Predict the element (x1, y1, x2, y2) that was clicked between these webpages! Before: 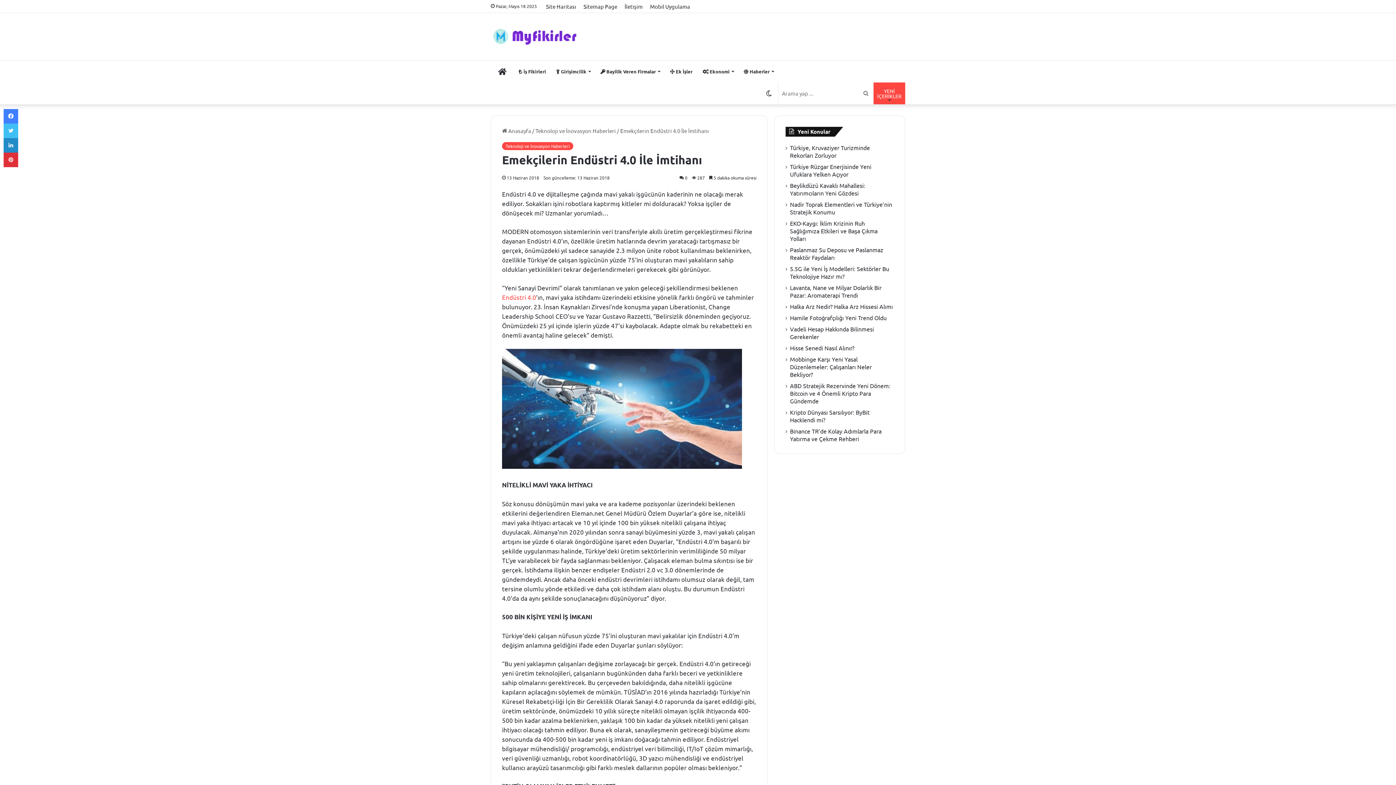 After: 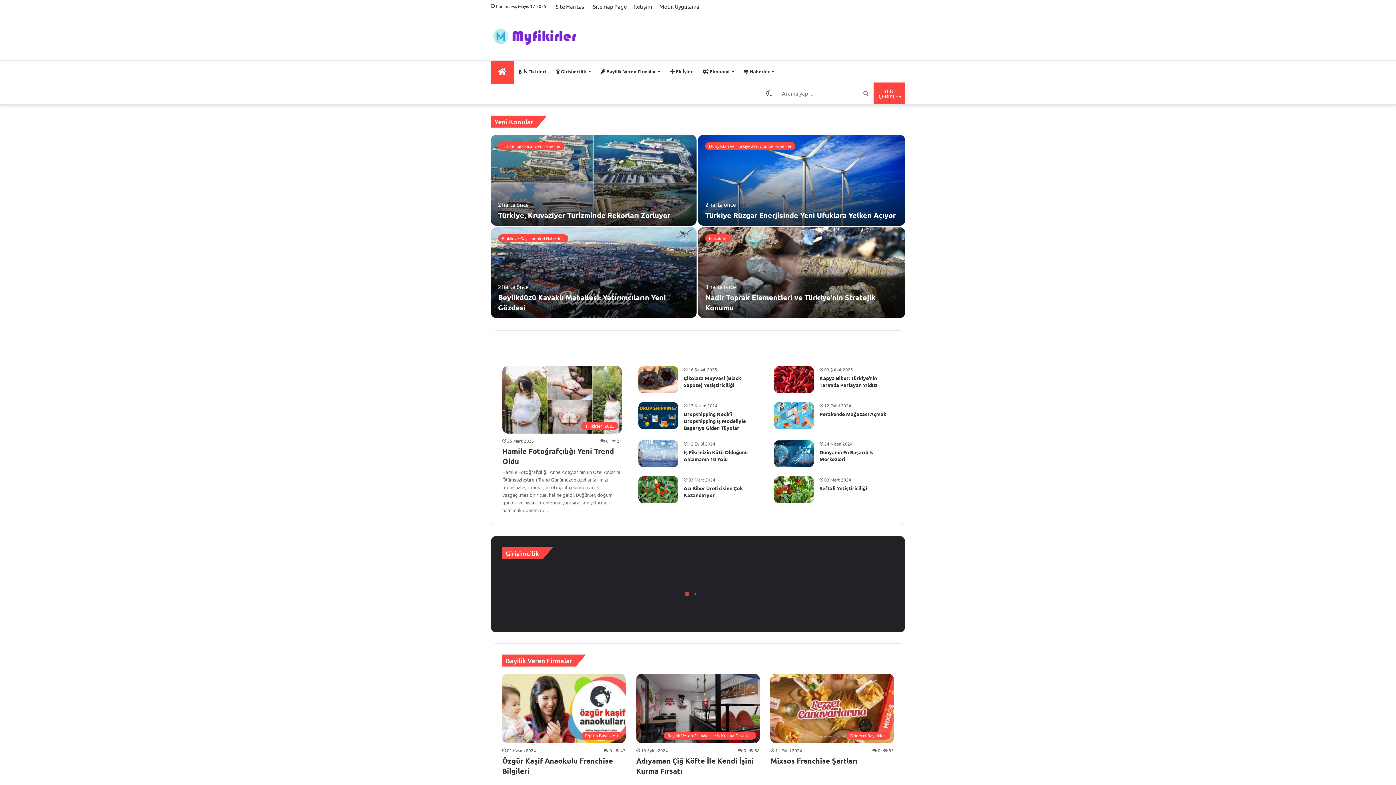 Action: bbox: (490, 27, 581, 45)